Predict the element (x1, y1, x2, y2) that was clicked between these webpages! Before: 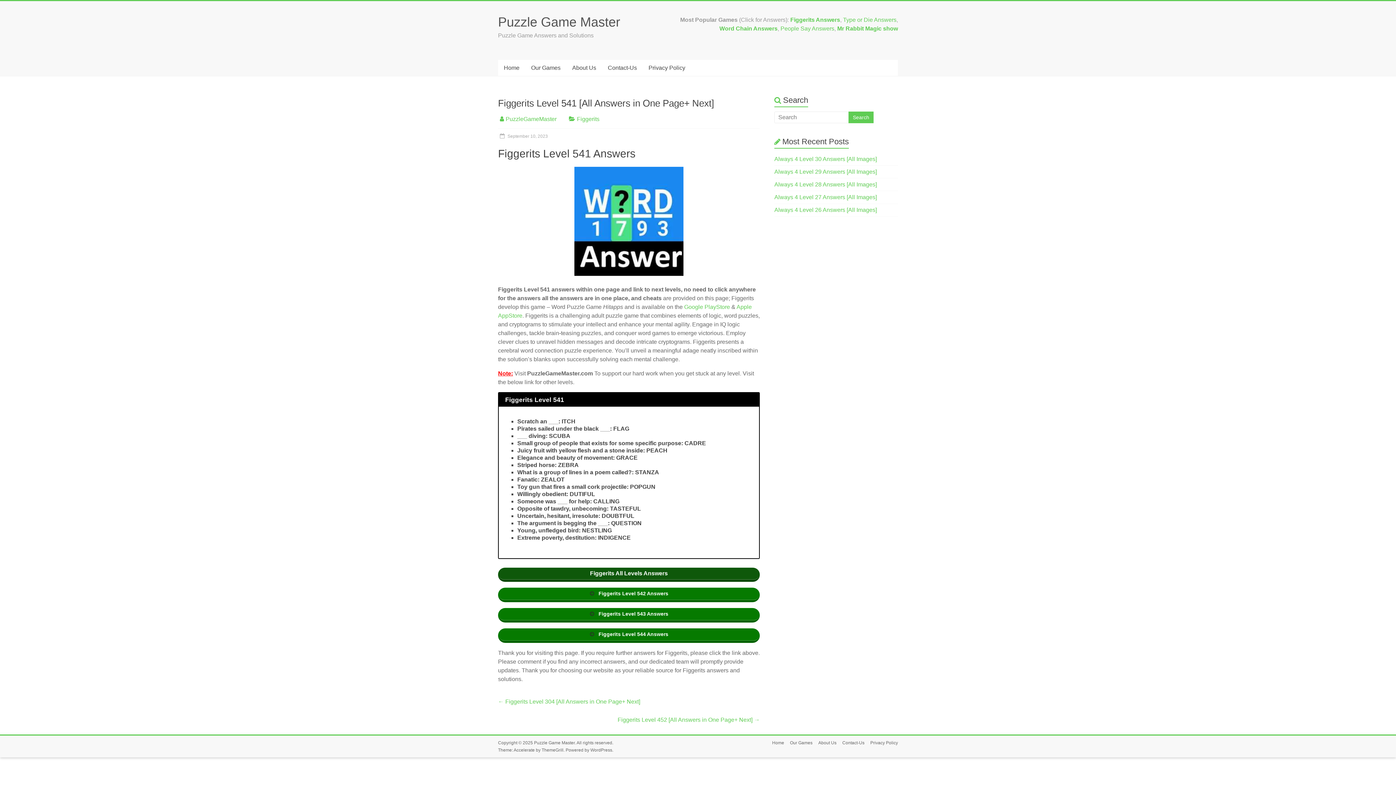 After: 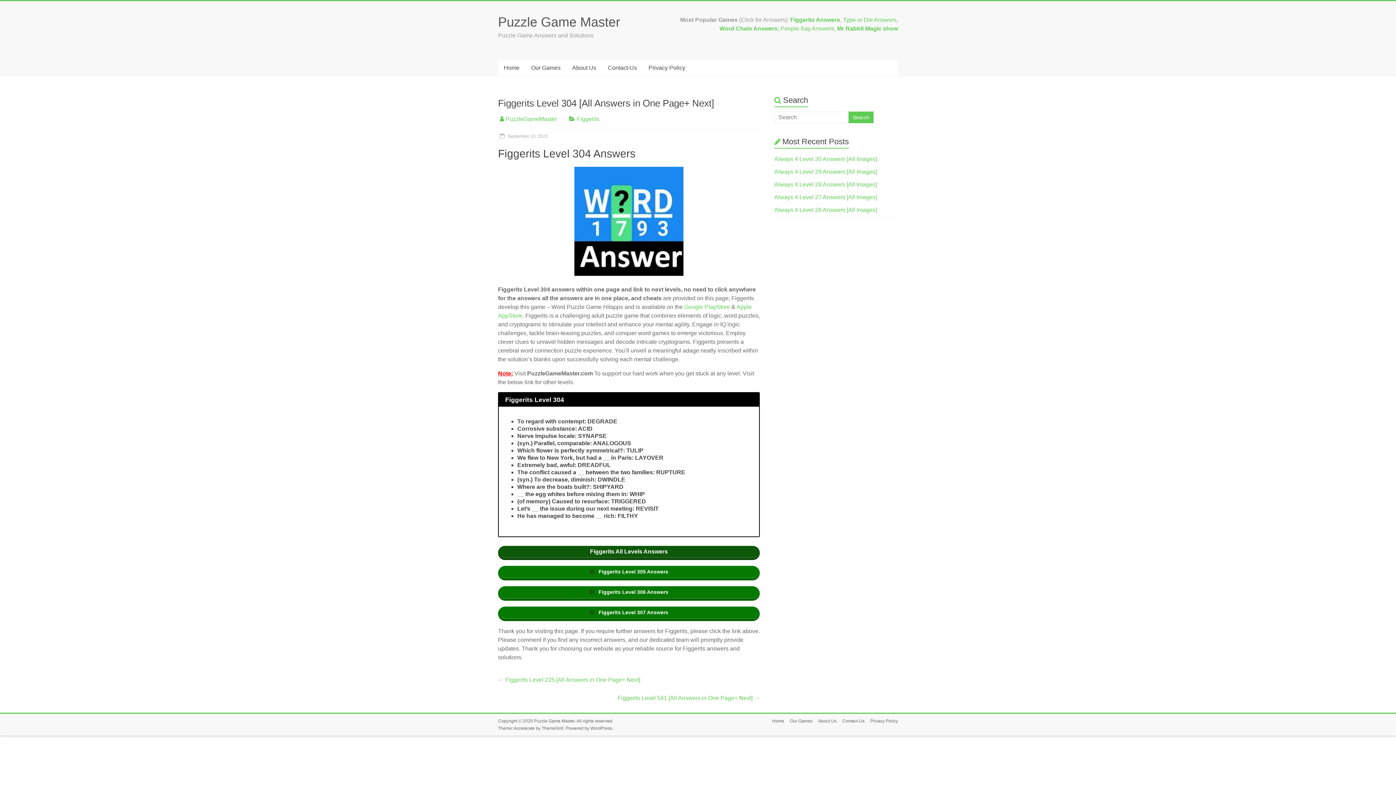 Action: label: ← Figgerits Level 304 [All Answers in One Page+ Next] bbox: (498, 696, 640, 706)